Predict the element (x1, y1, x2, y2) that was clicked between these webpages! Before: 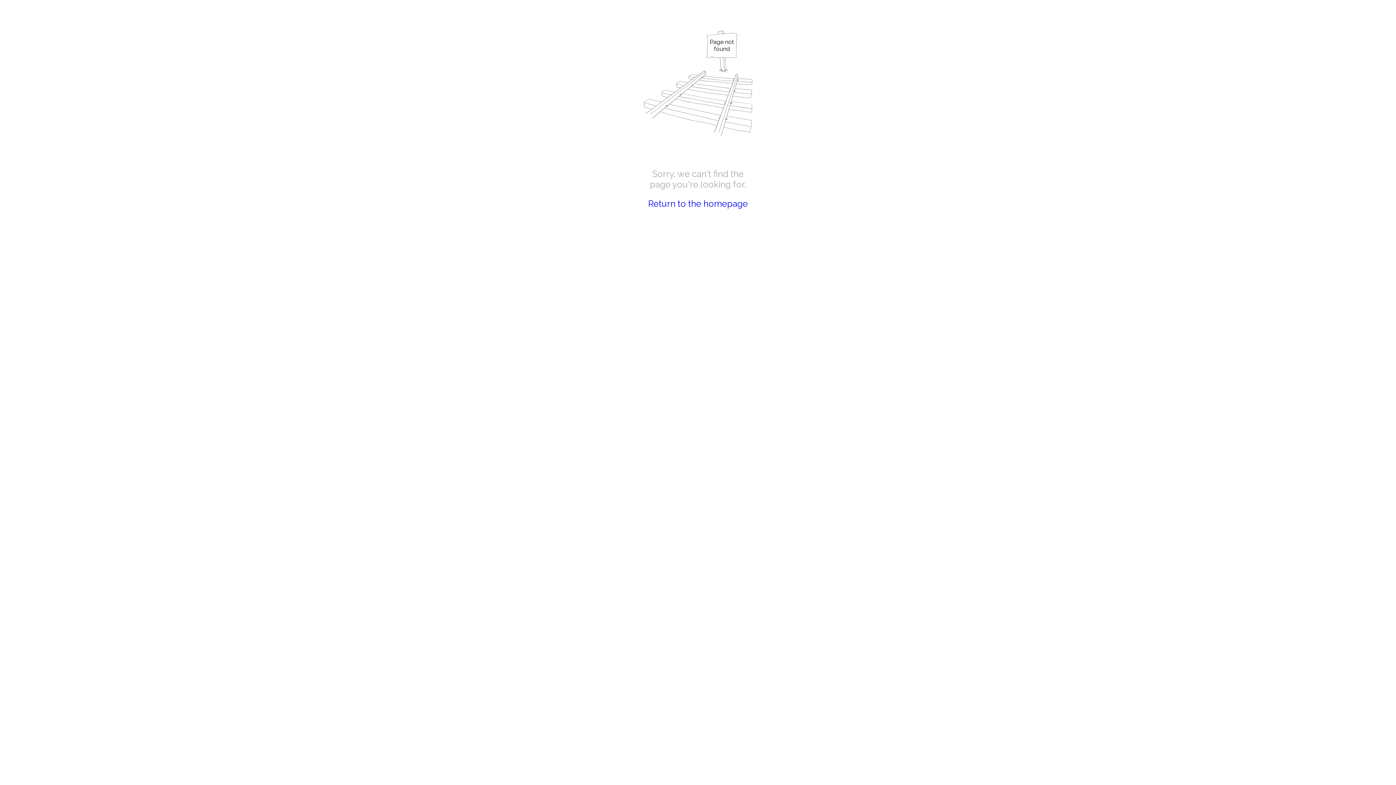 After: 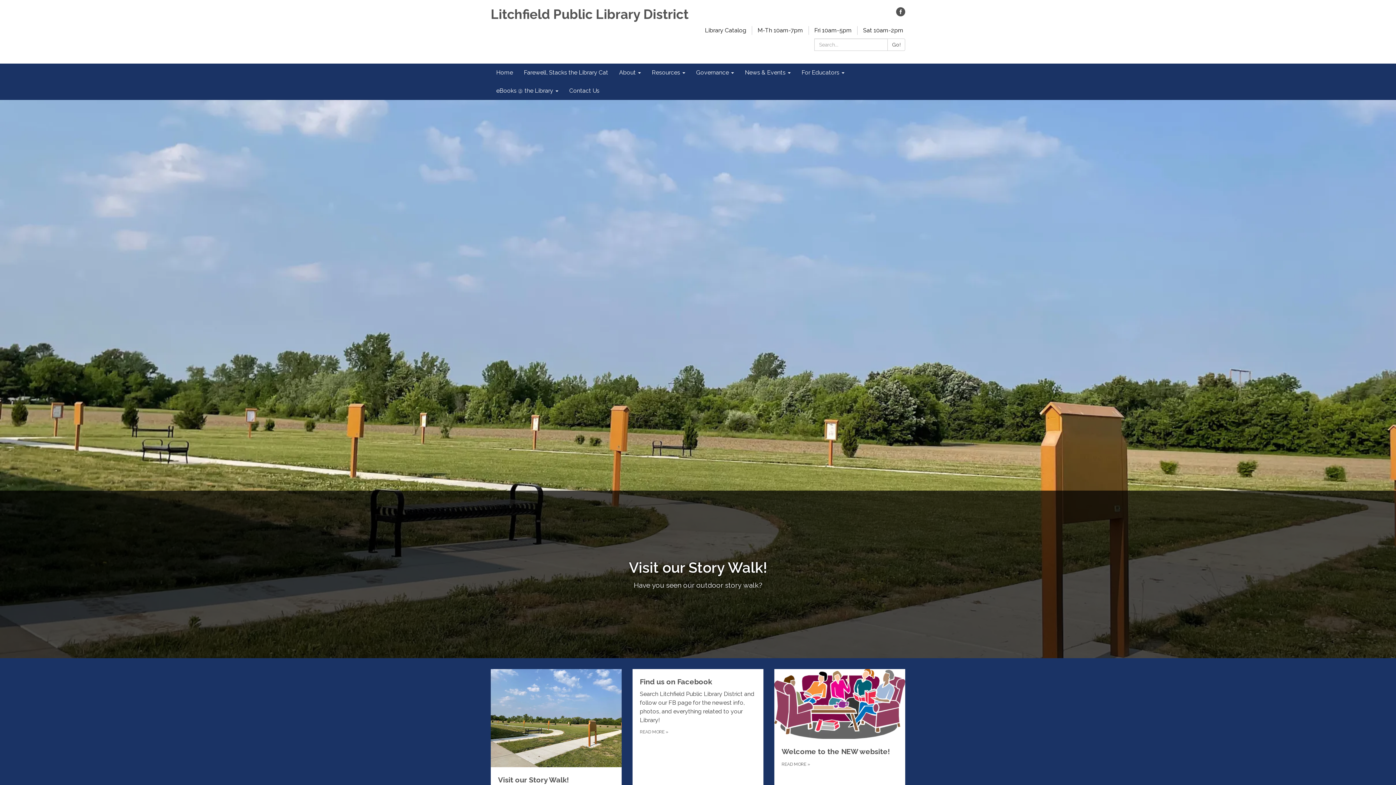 Action: bbox: (648, 198, 748, 209) label: Return to the homepage